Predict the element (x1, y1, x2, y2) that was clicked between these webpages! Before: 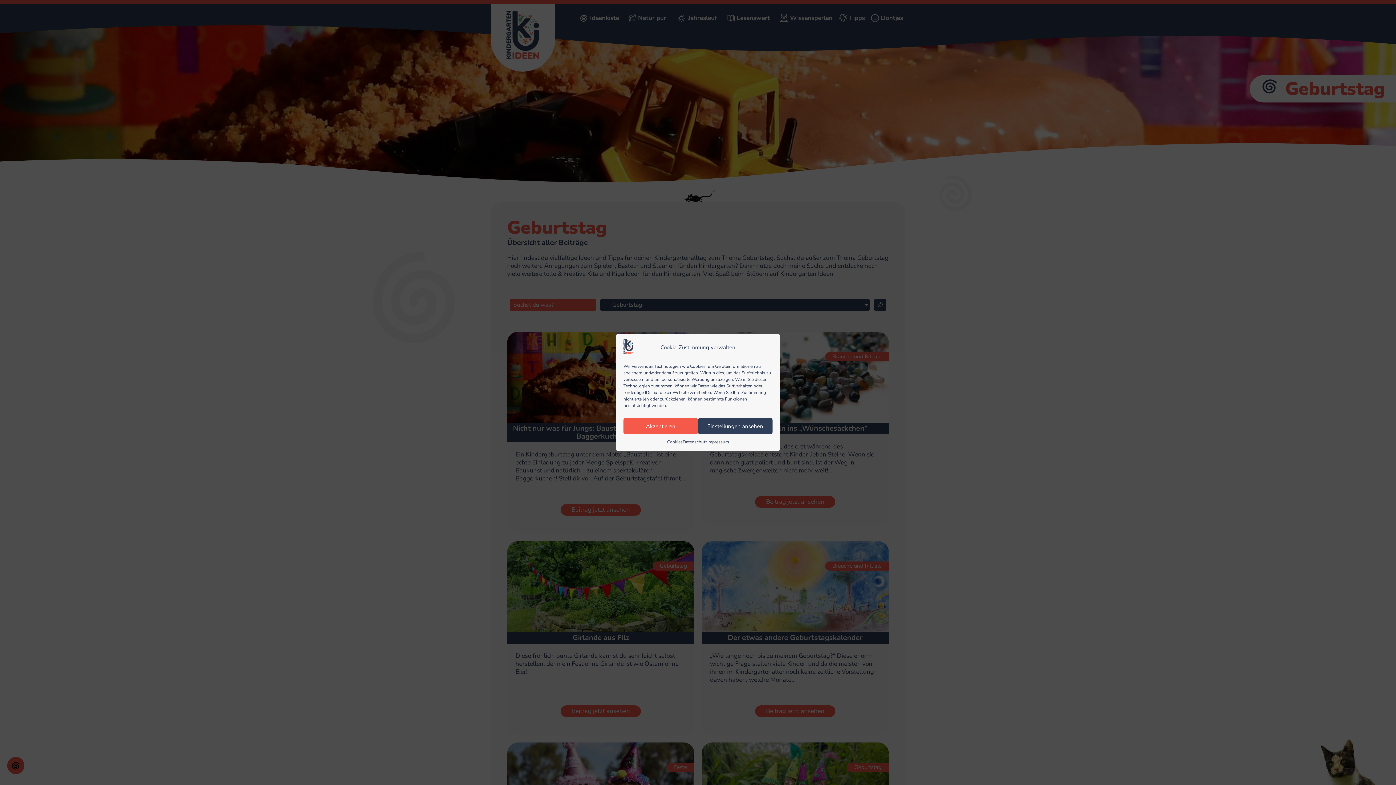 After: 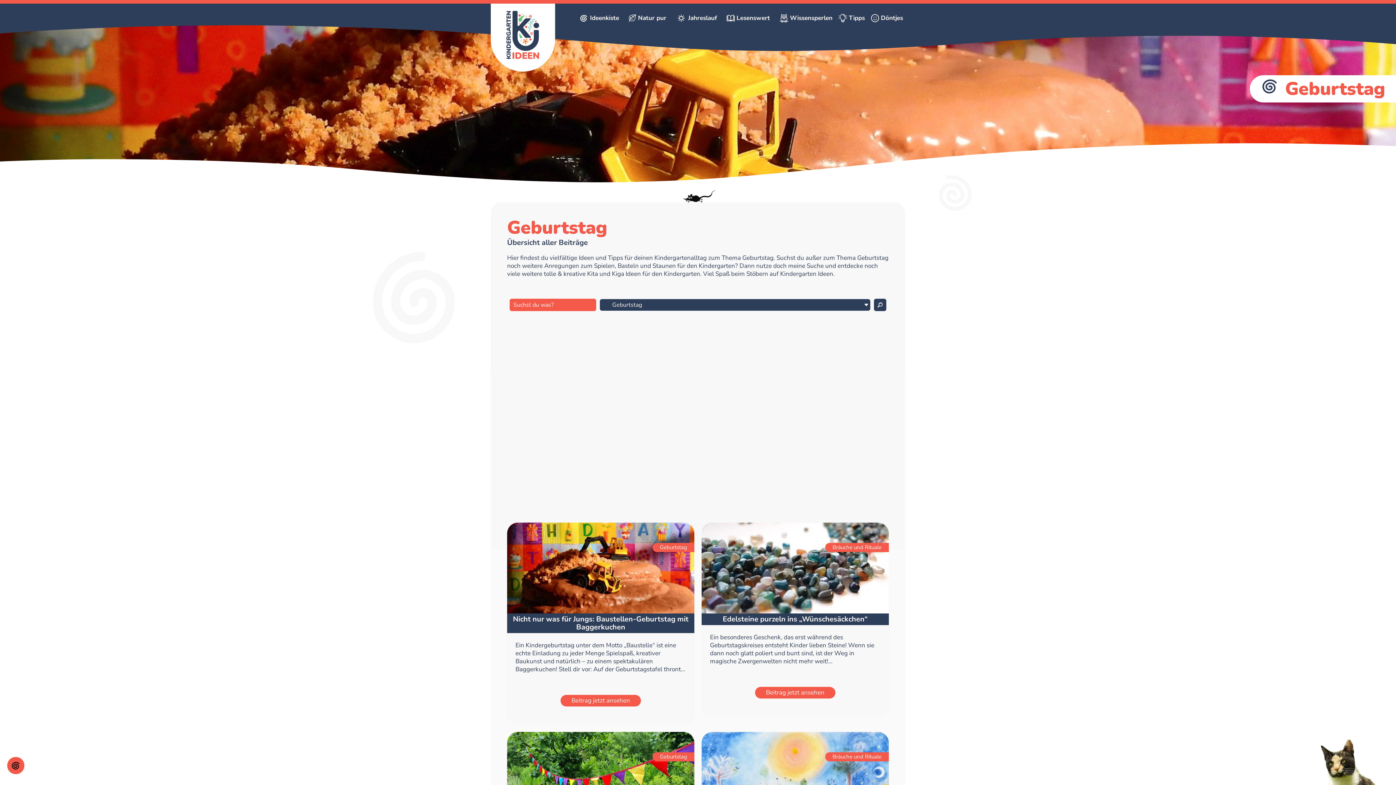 Action: label: Akzeptieren bbox: (623, 418, 698, 434)